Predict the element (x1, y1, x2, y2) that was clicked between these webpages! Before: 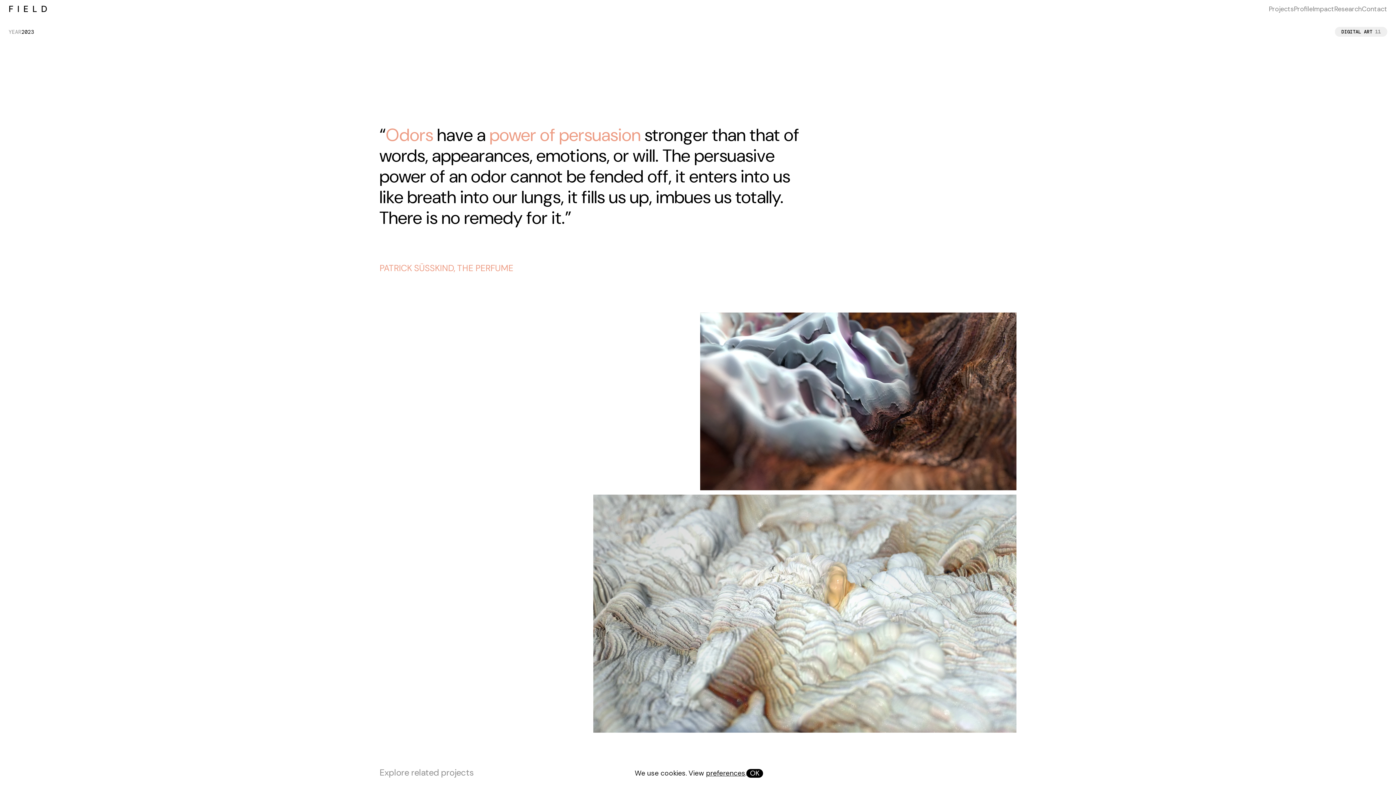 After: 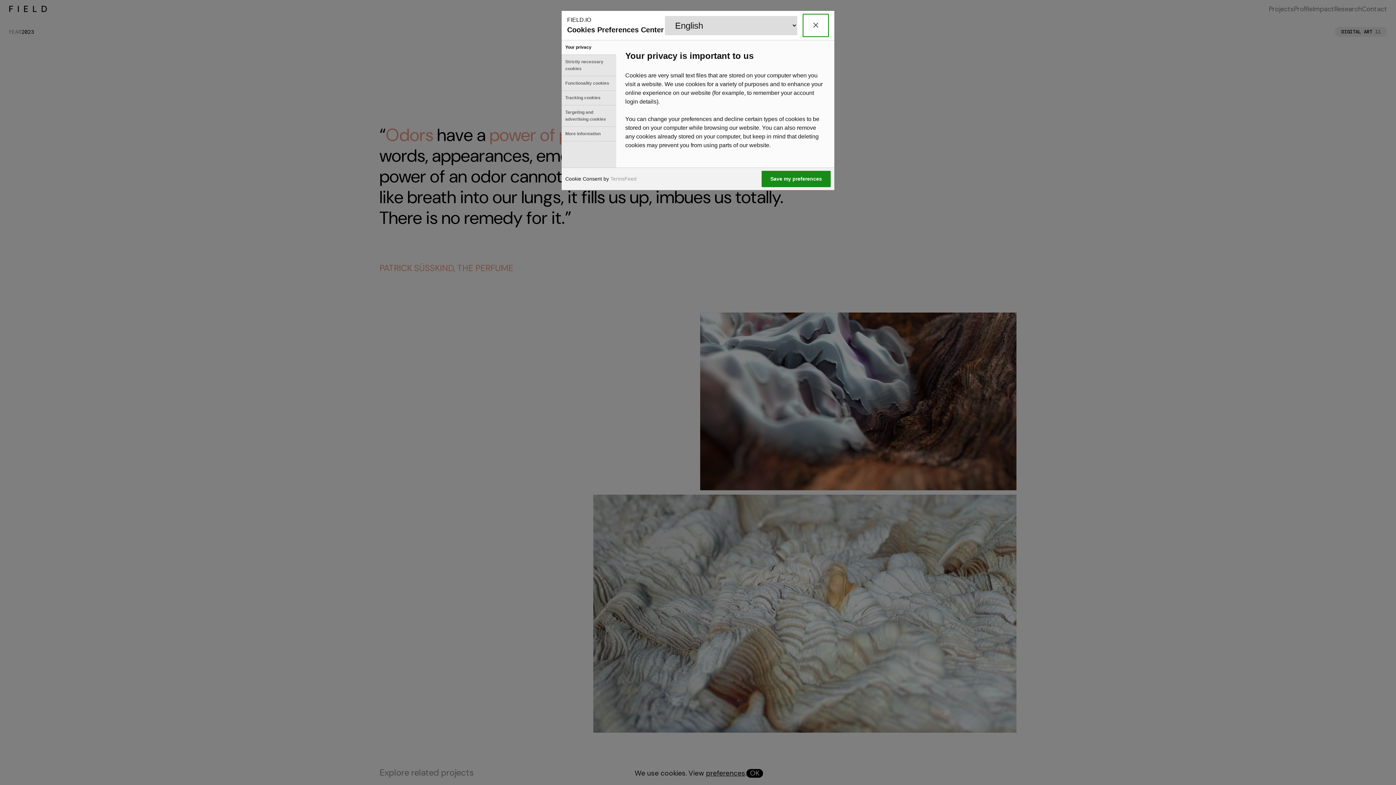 Action: bbox: (706, 768, 745, 778) label: preferences